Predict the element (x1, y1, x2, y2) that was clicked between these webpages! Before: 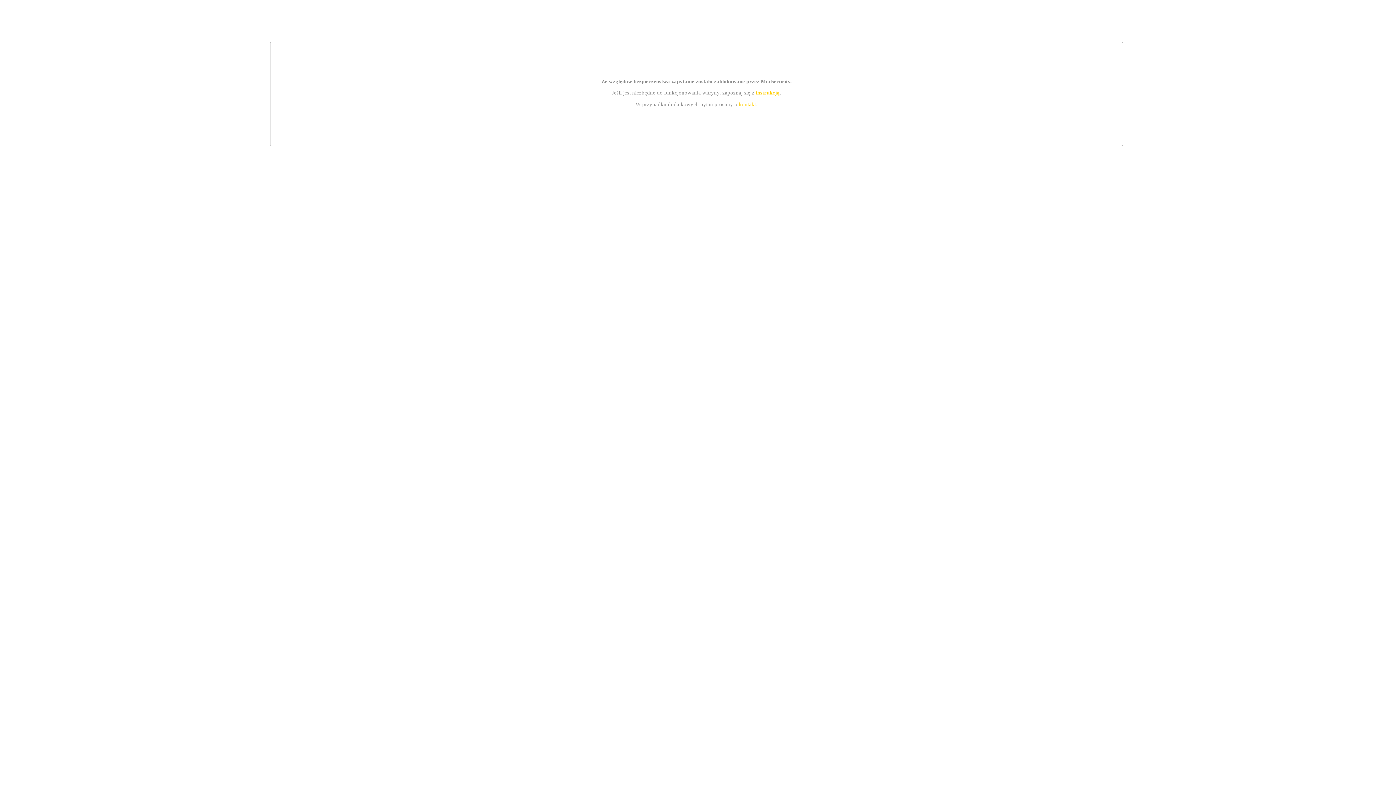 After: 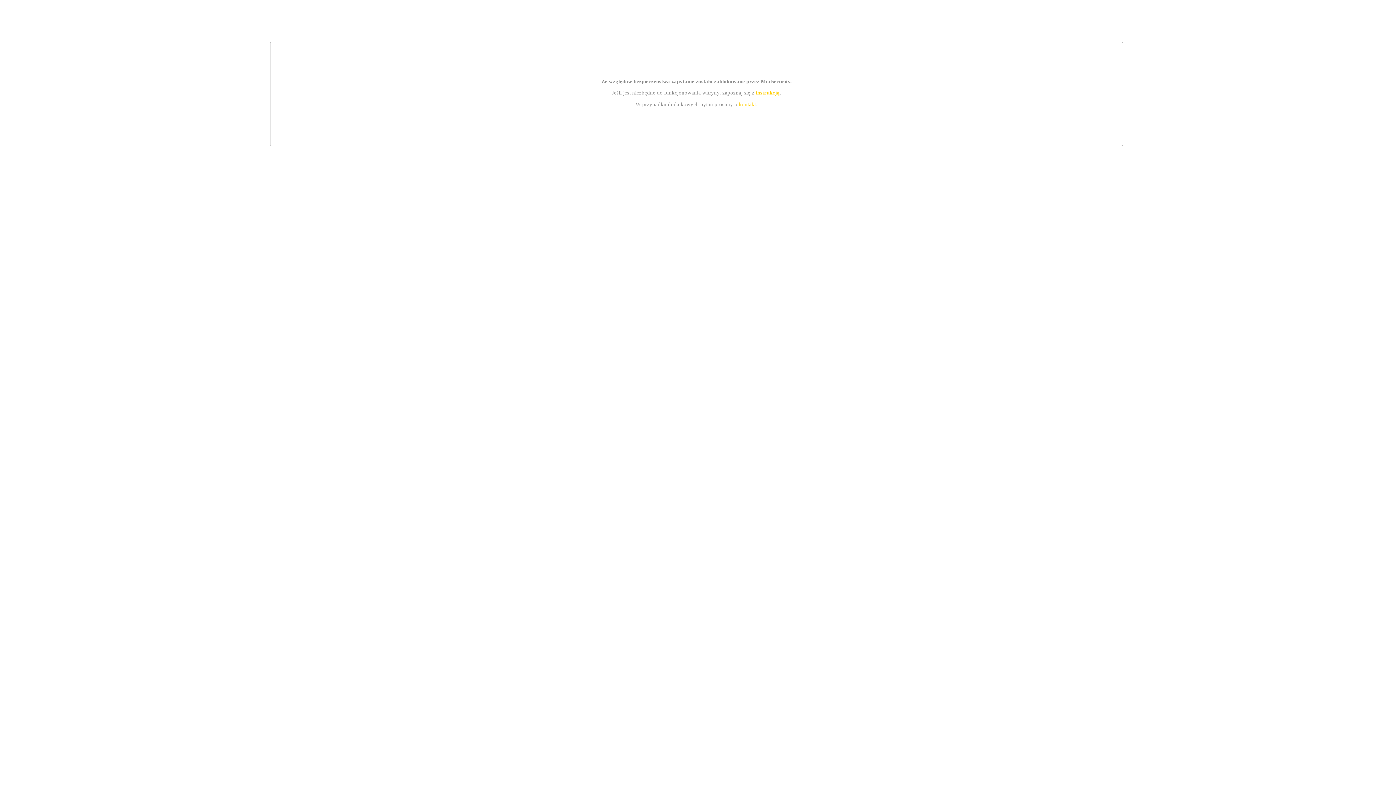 Action: label: kontakt bbox: (739, 101, 756, 107)